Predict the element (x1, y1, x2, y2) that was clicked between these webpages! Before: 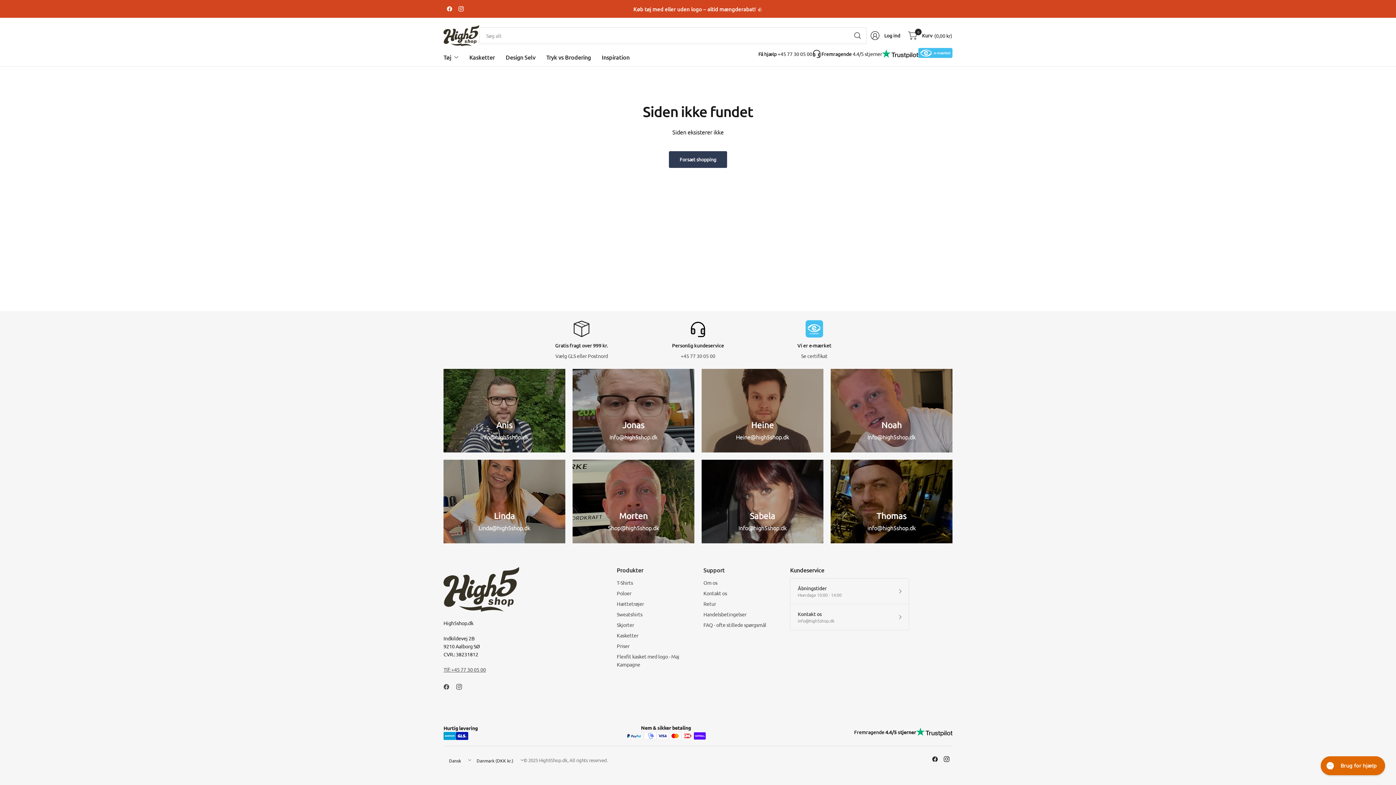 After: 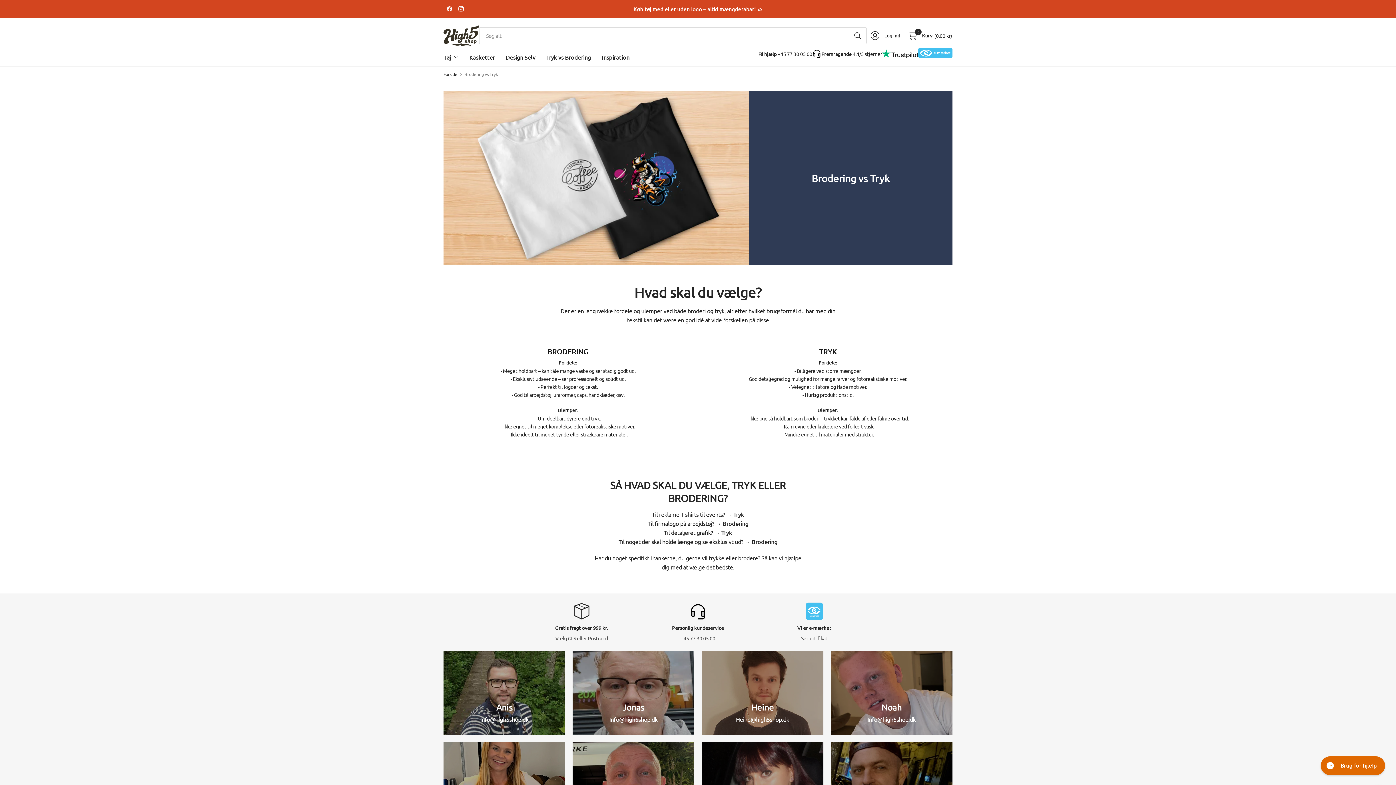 Action: label: Tryk vs Brodering bbox: (546, 49, 590, 65)